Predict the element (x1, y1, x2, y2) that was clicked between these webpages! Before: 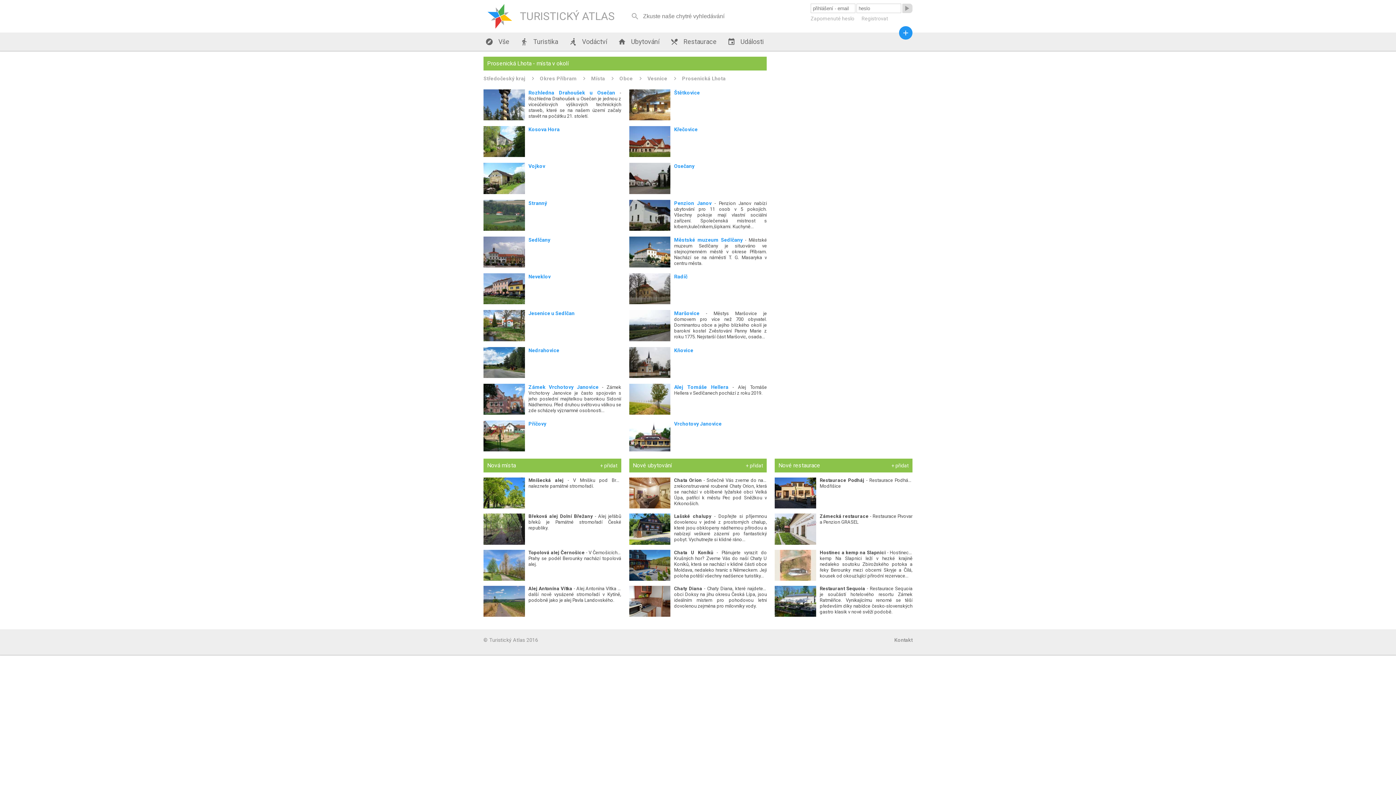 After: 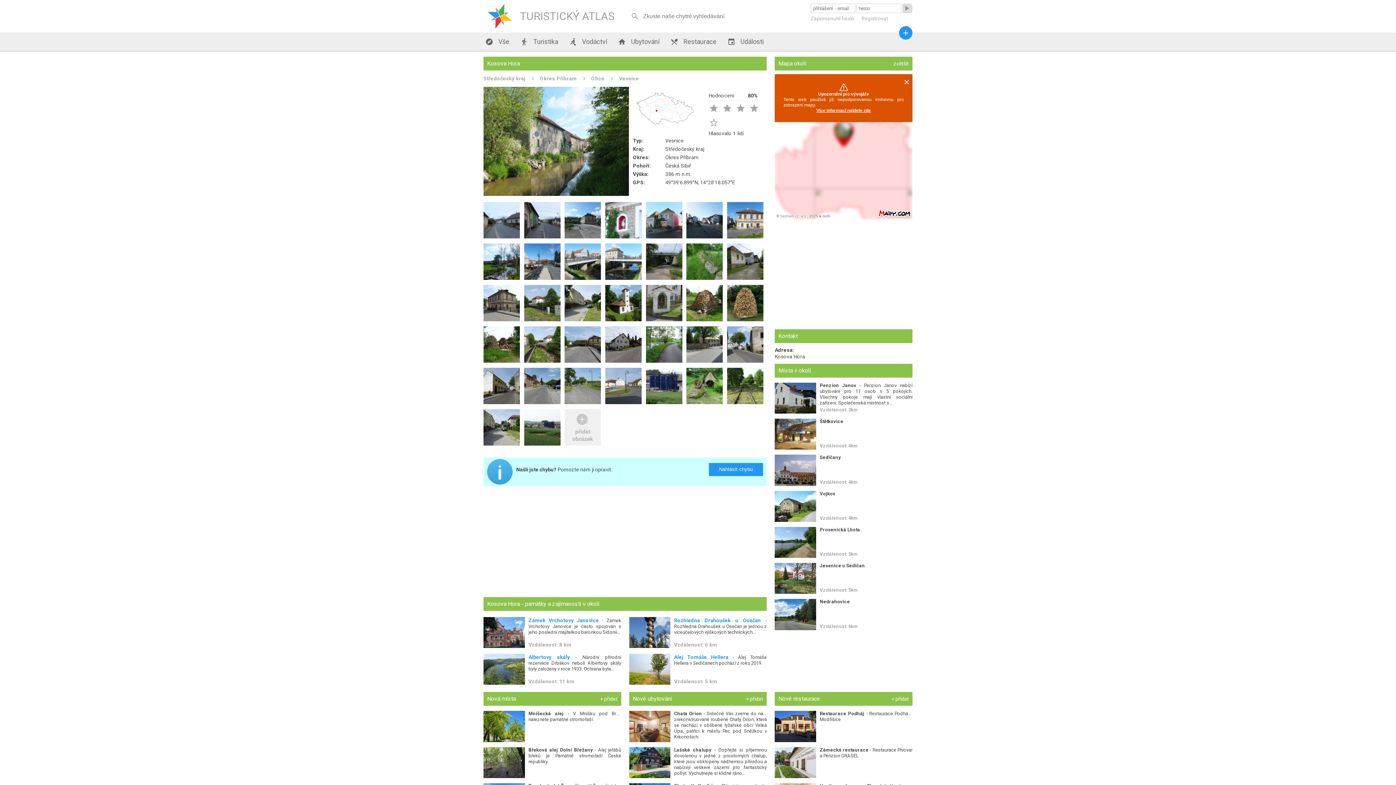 Action: bbox: (528, 126, 559, 132) label: Kosova Hora